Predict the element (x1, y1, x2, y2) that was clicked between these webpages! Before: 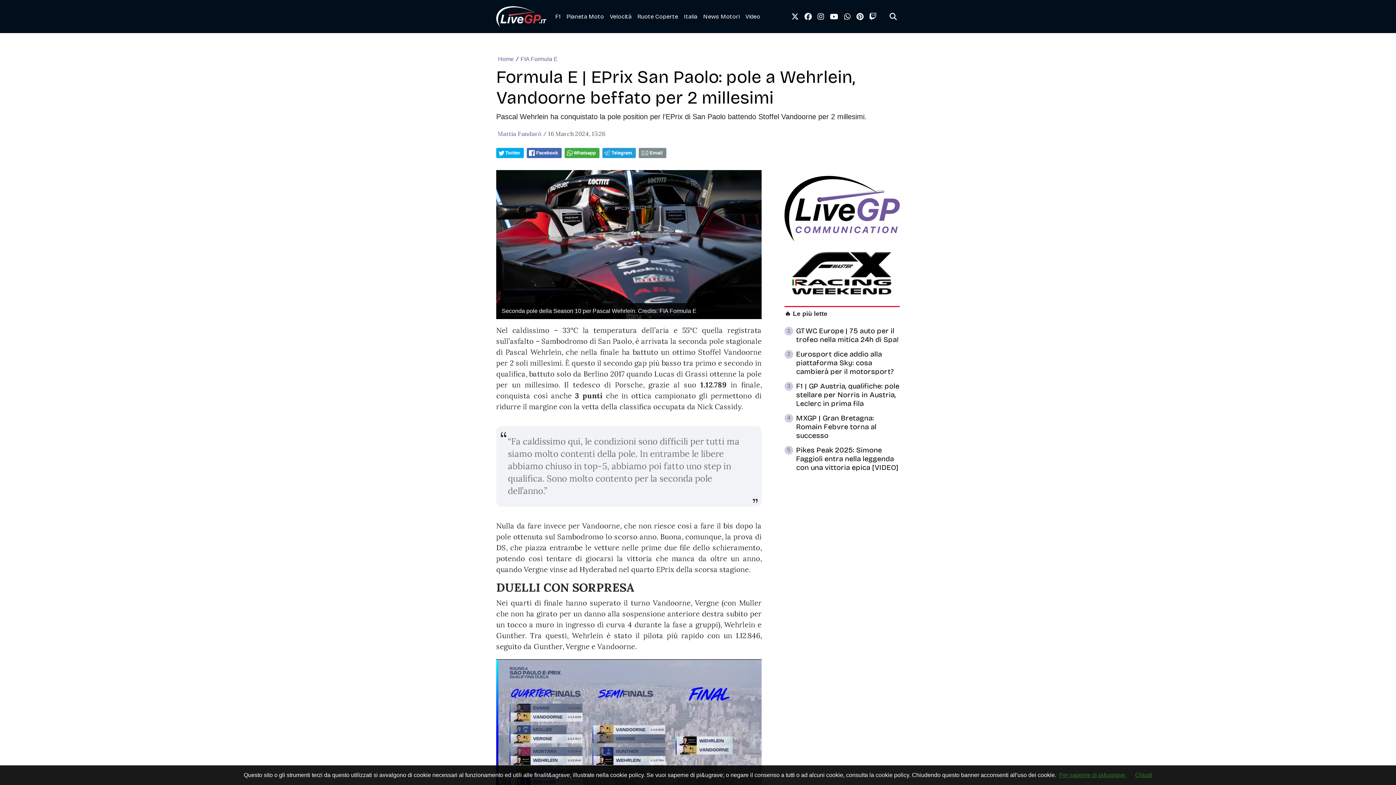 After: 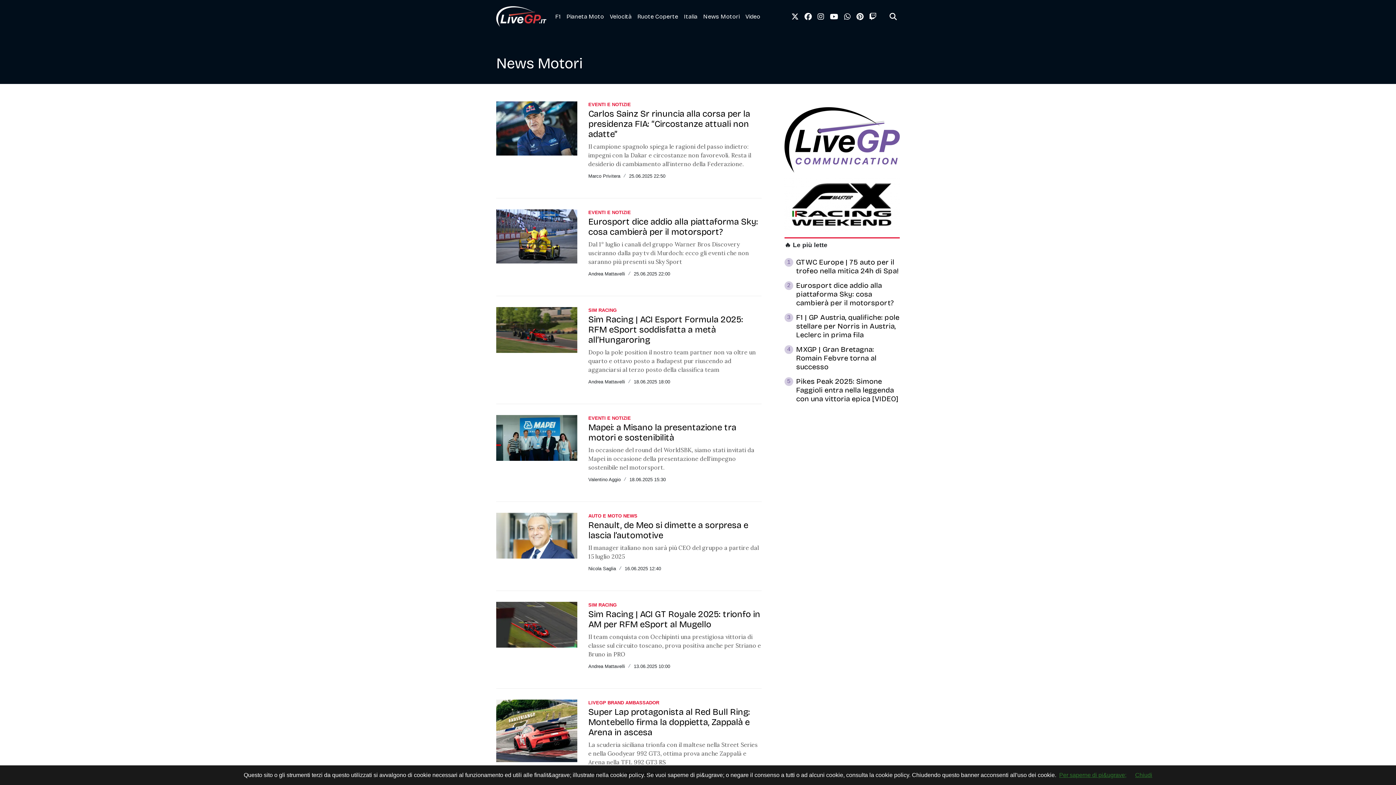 Action: label: News Motori bbox: (700, 9, 742, 23)